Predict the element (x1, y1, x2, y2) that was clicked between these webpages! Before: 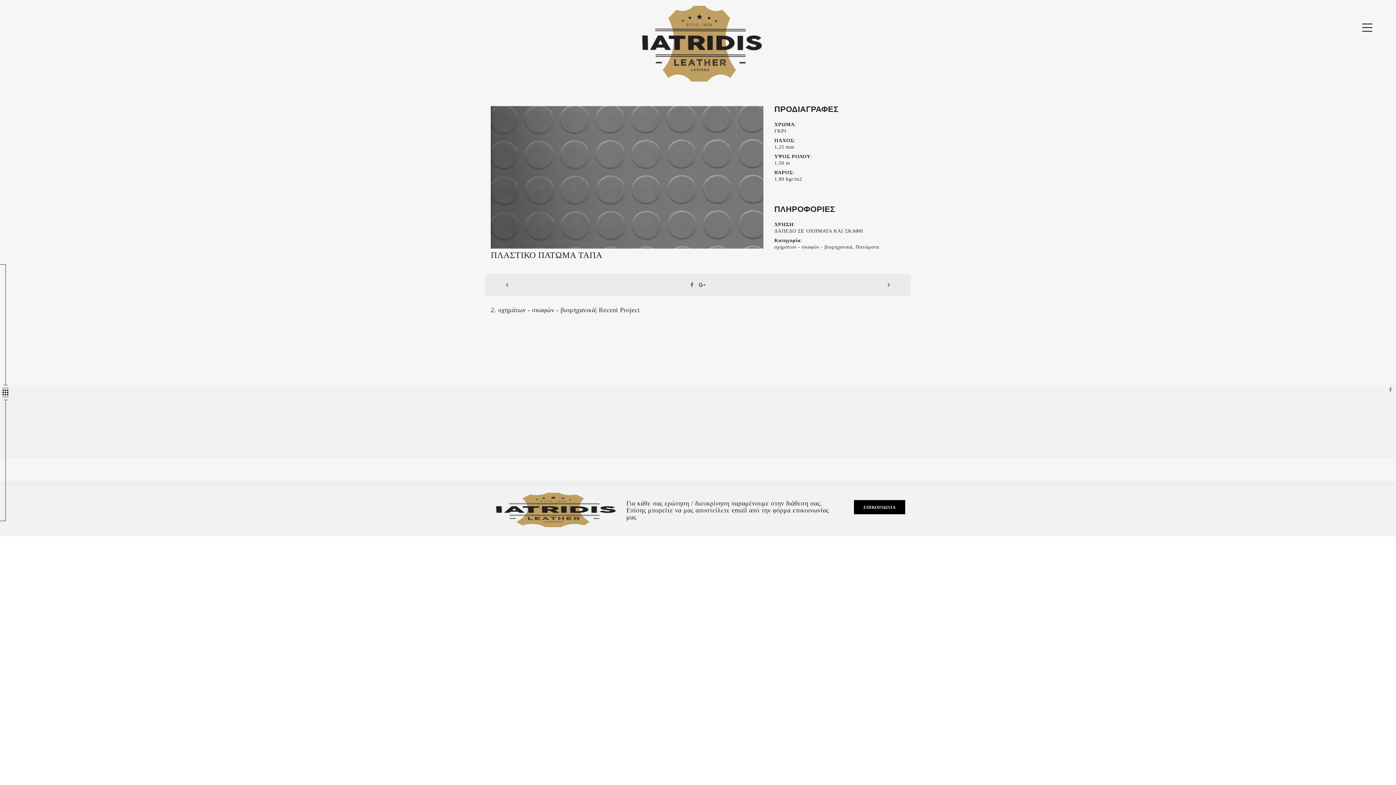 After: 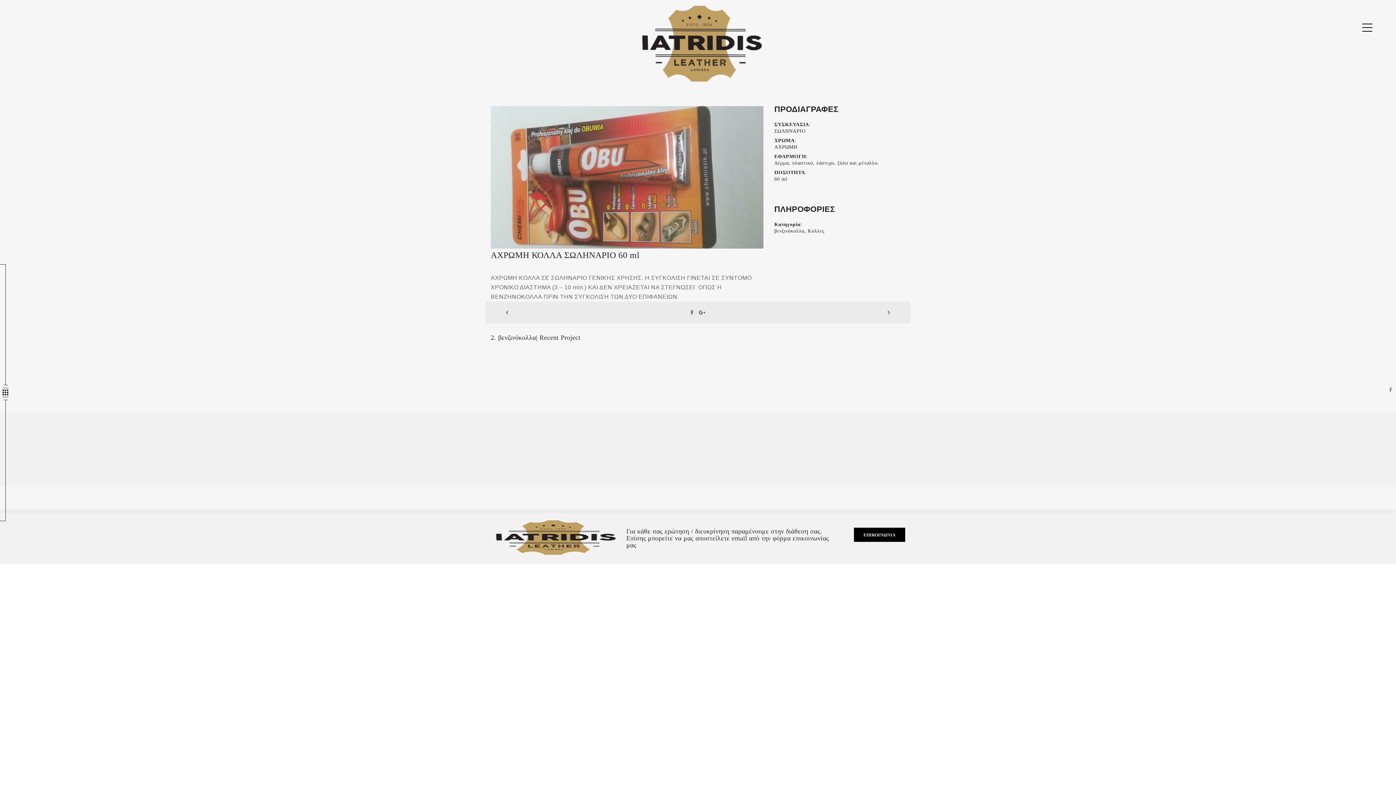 Action: bbox: (490, 274, 523, 296)